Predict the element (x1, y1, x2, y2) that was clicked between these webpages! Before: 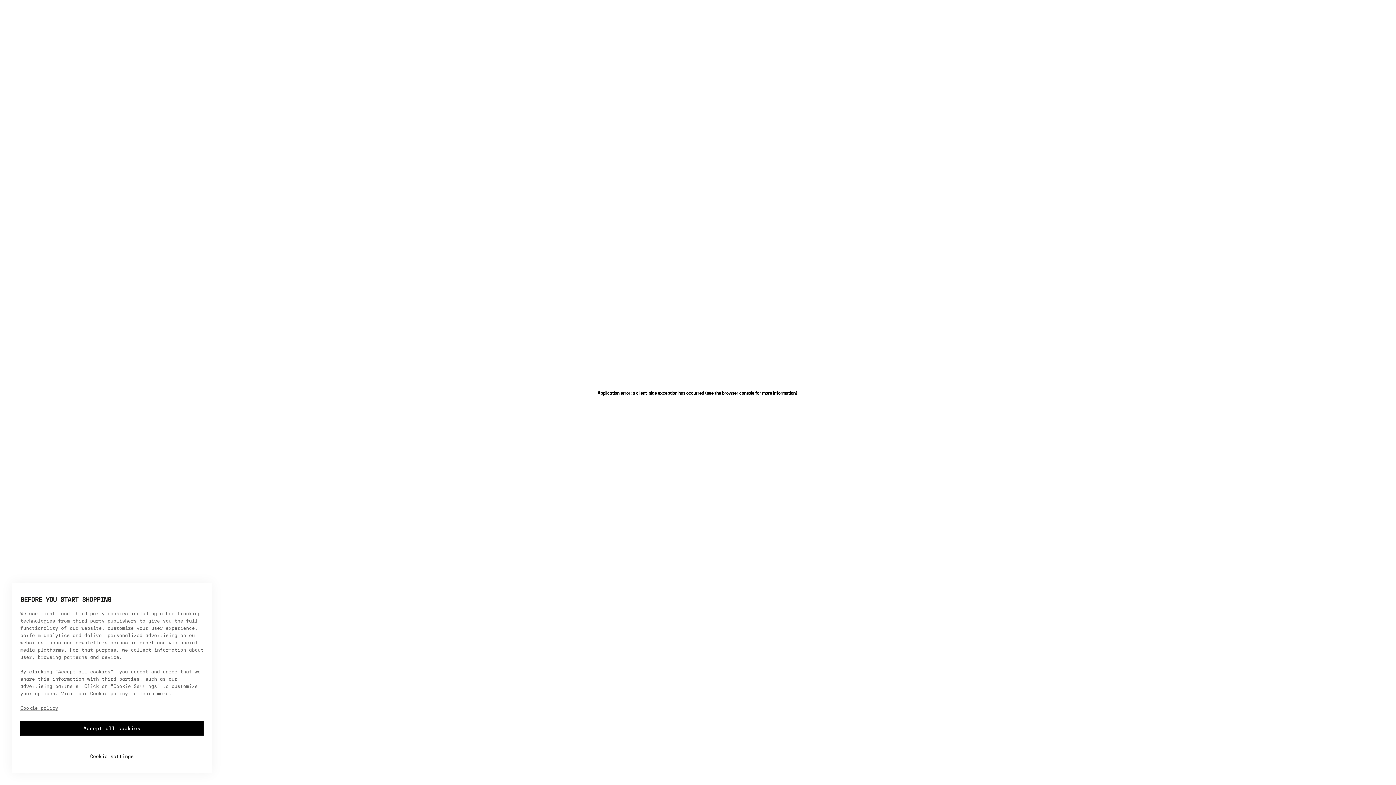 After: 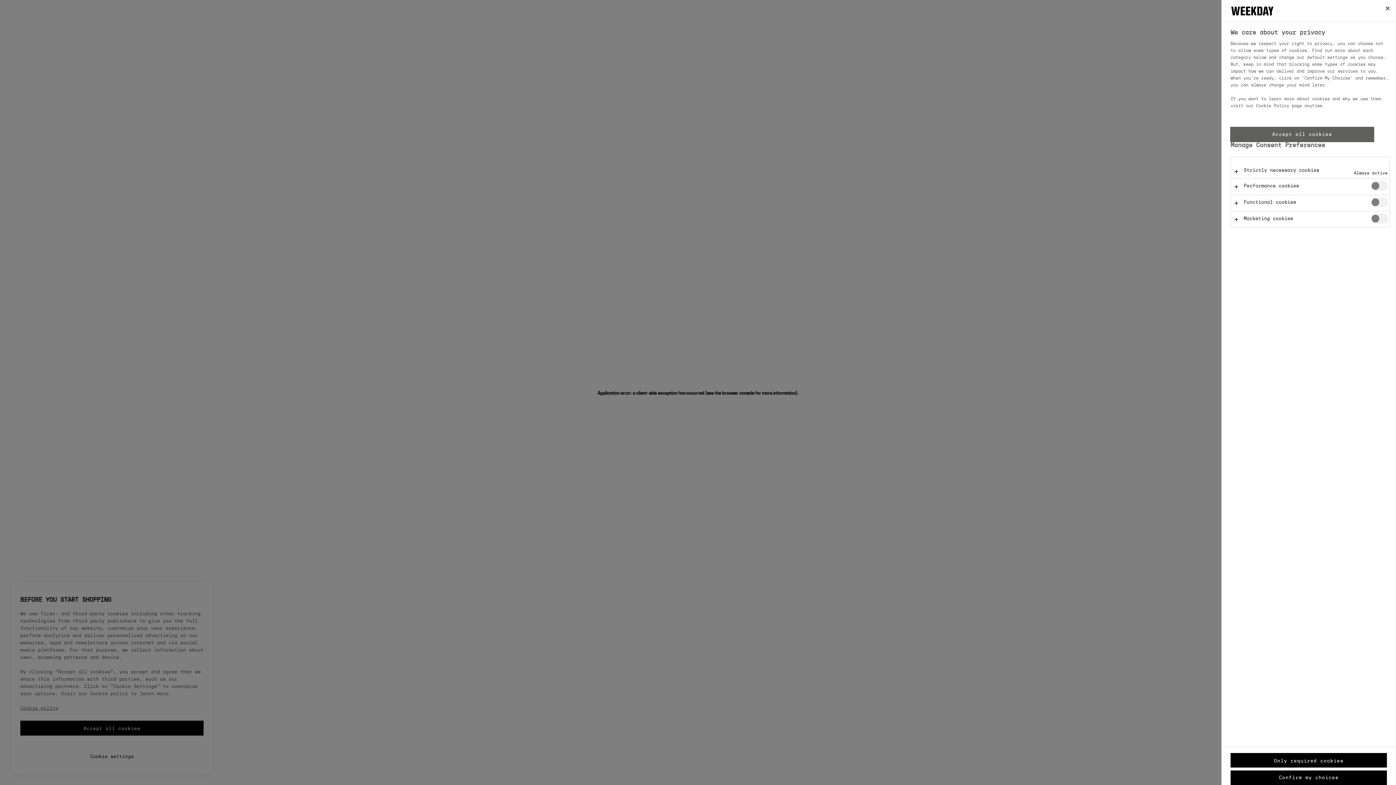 Action: bbox: (20, 741, 203, 760) label: Cookie settings